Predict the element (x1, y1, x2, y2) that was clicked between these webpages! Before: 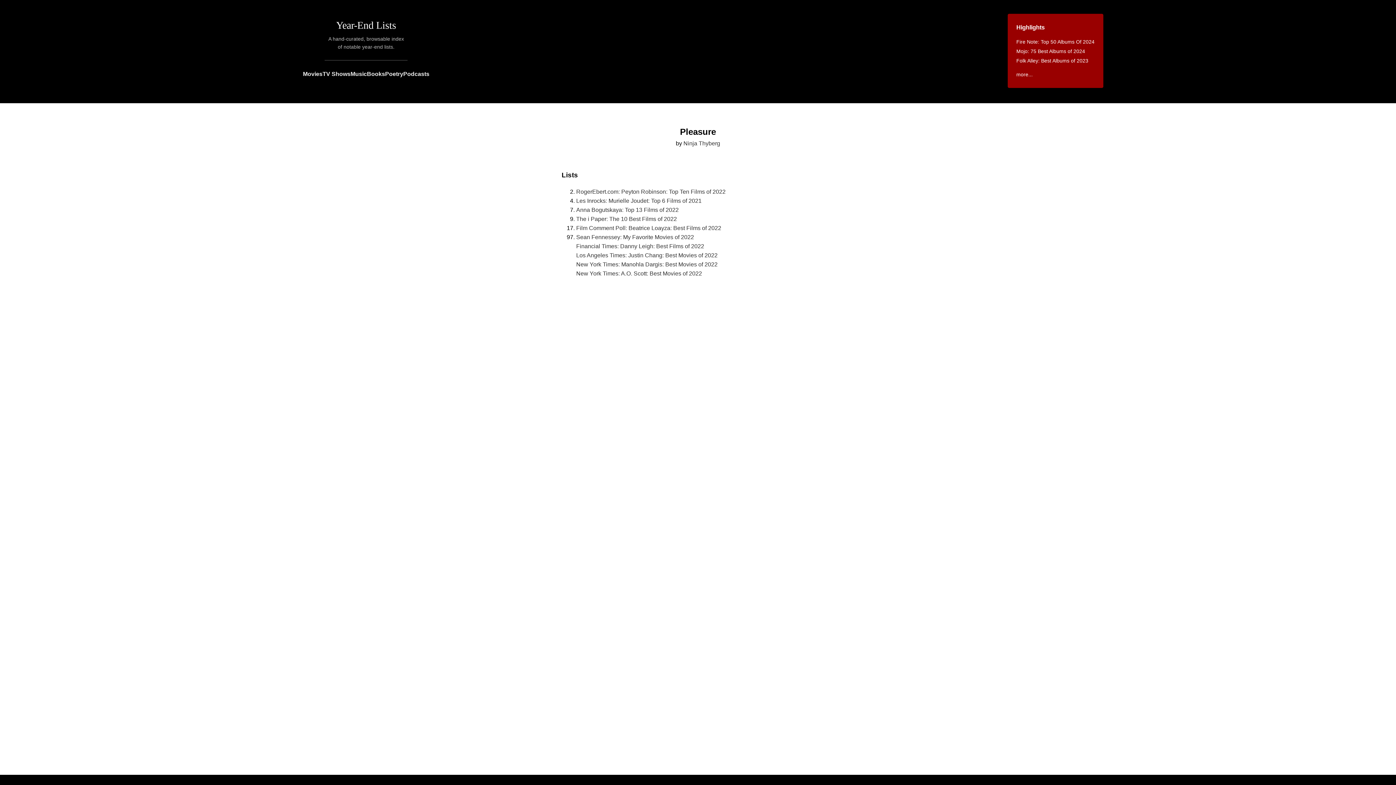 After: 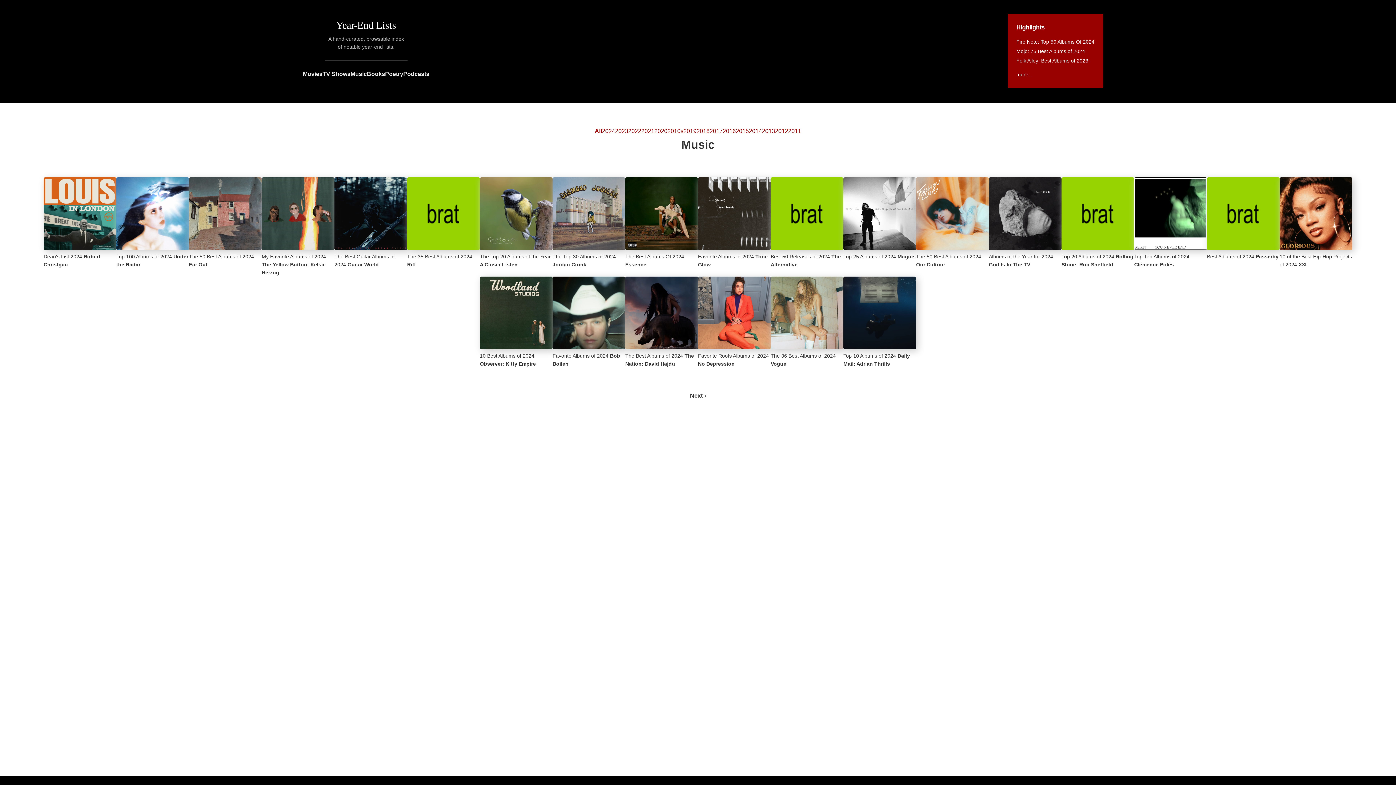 Action: bbox: (350, 69, 367, 78) label: Music